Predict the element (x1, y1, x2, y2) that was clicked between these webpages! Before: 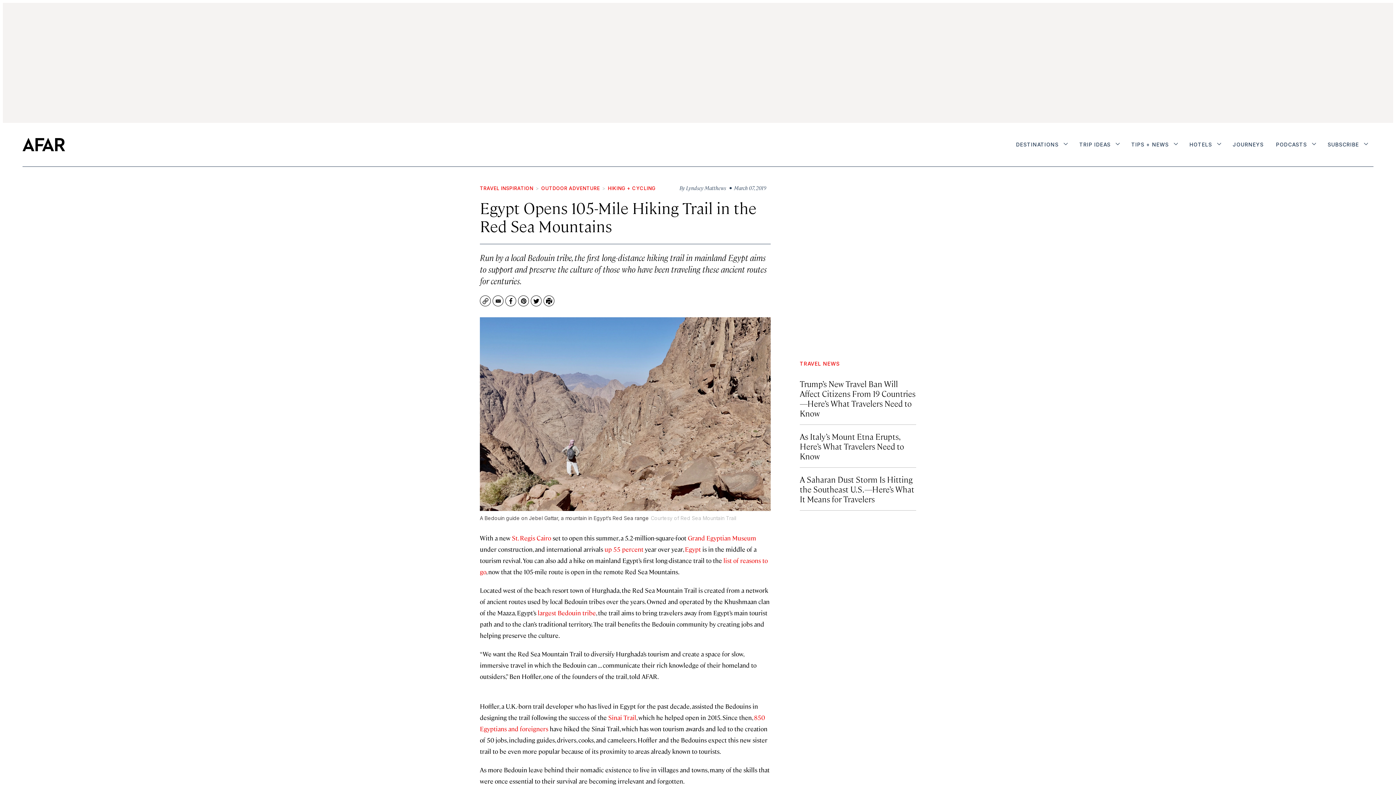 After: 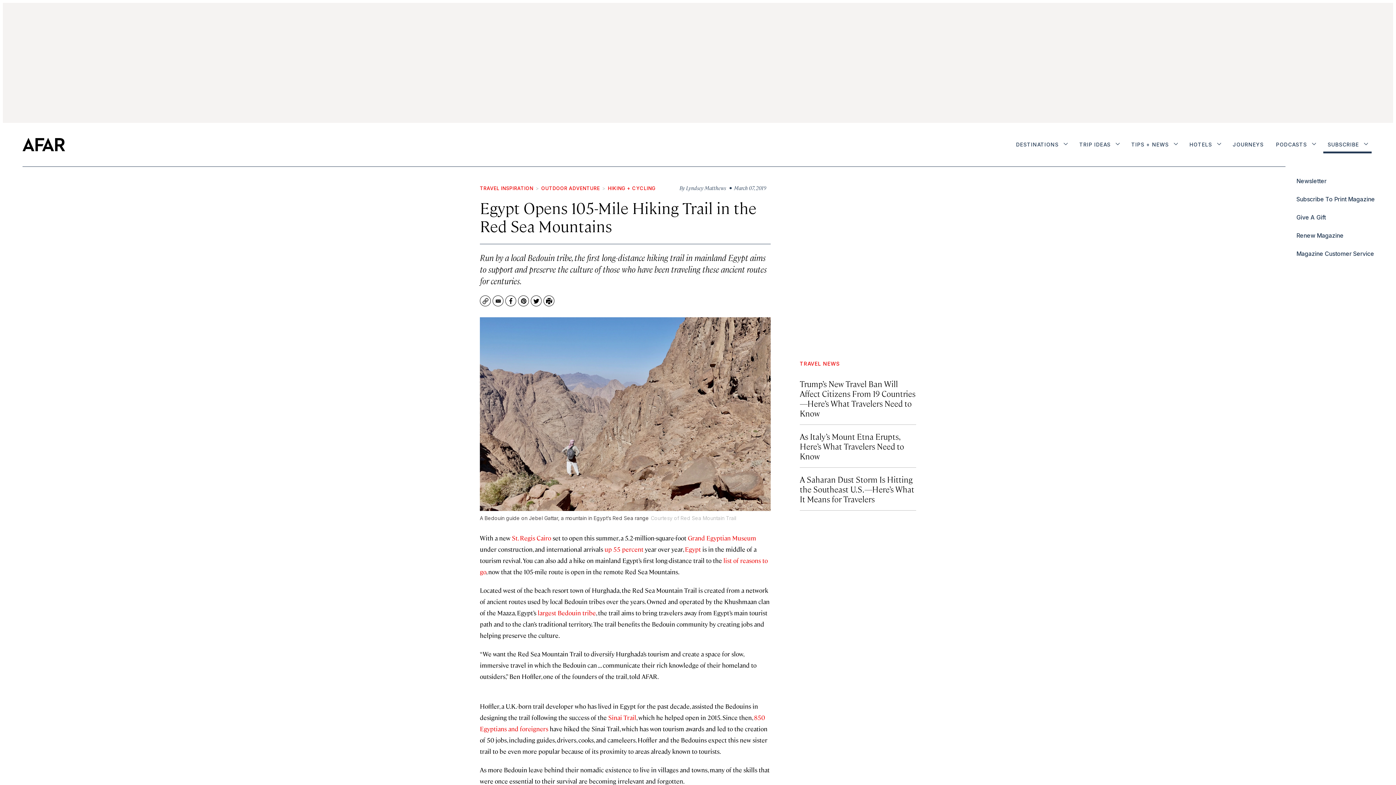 Action: label: SUBSCRIBE bbox: (1323, 137, 1372, 153)